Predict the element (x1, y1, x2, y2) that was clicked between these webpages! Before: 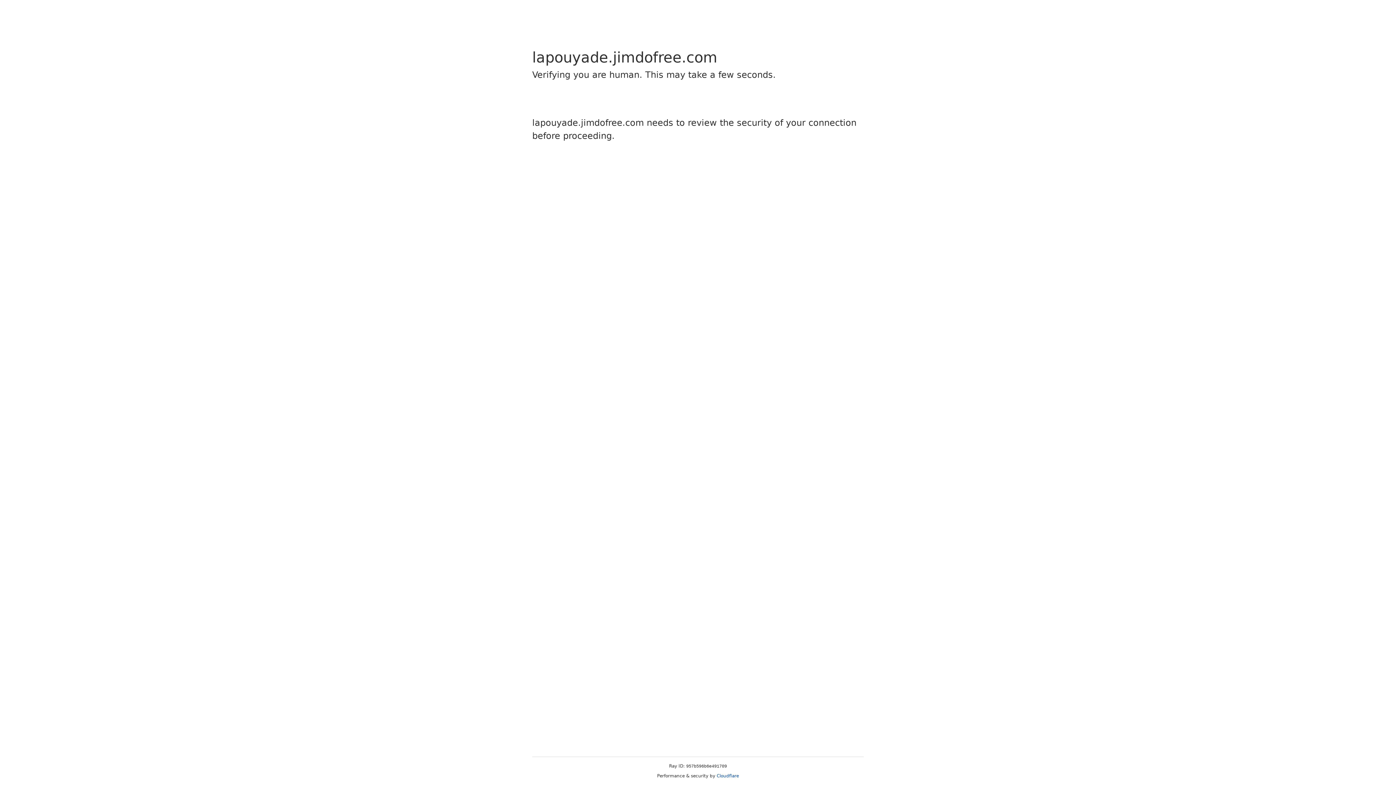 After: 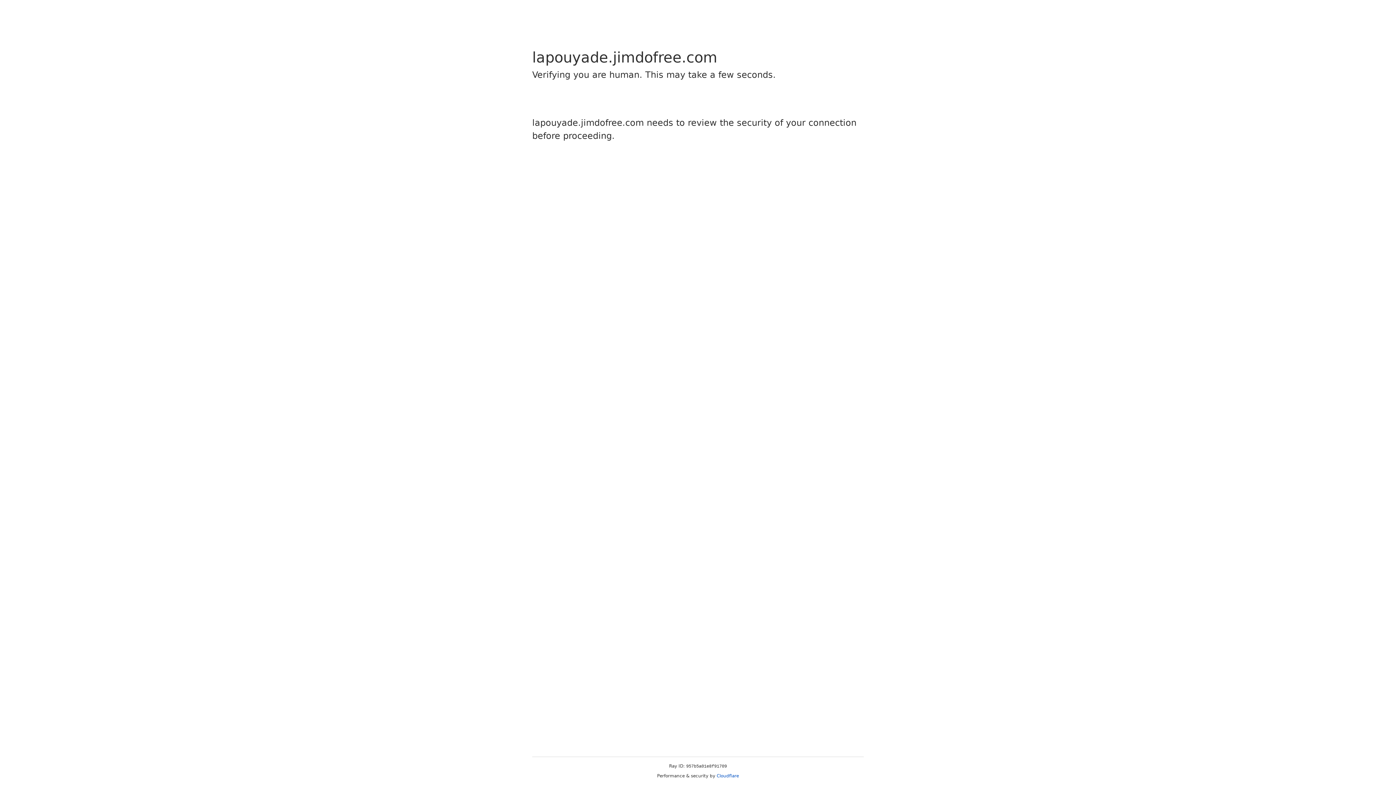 Action: label: Cloudflare bbox: (716, 773, 739, 778)